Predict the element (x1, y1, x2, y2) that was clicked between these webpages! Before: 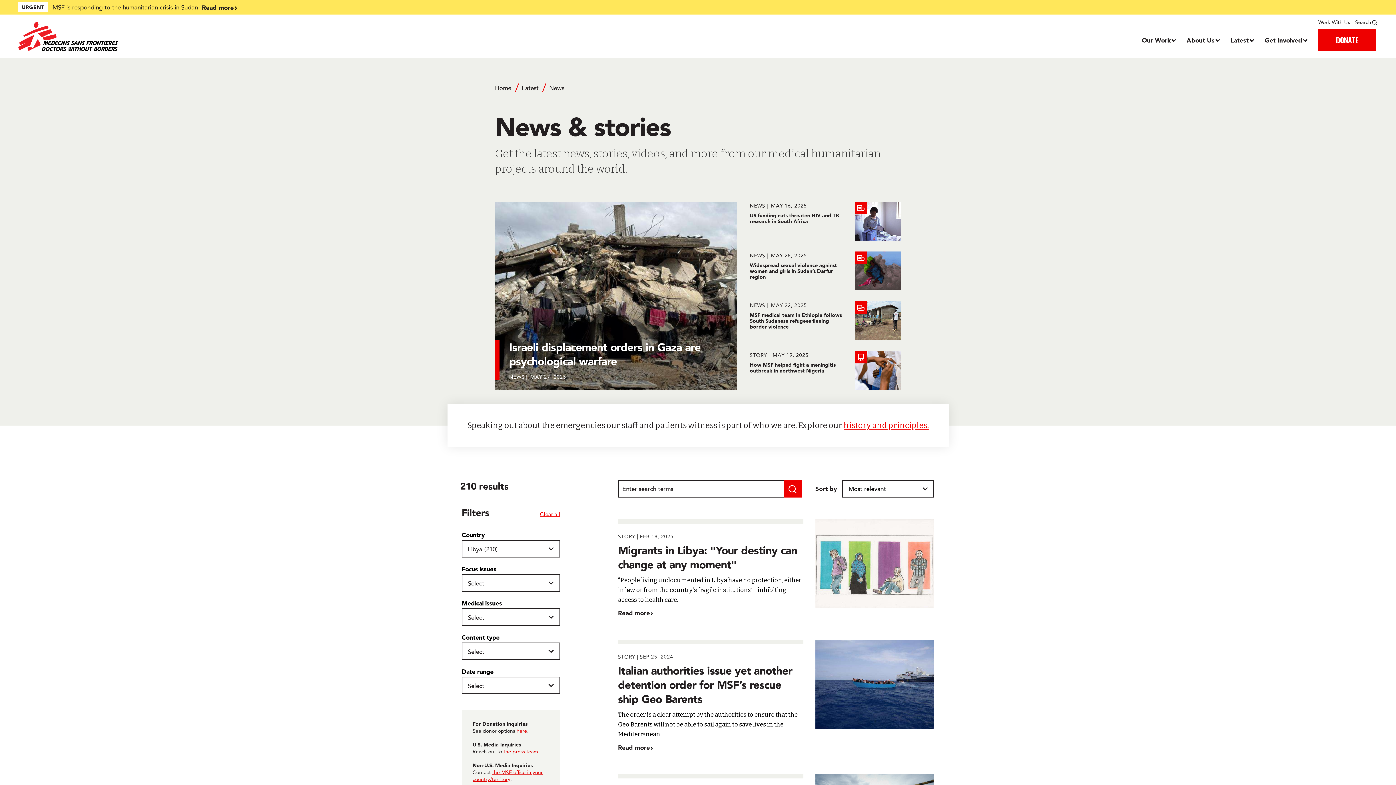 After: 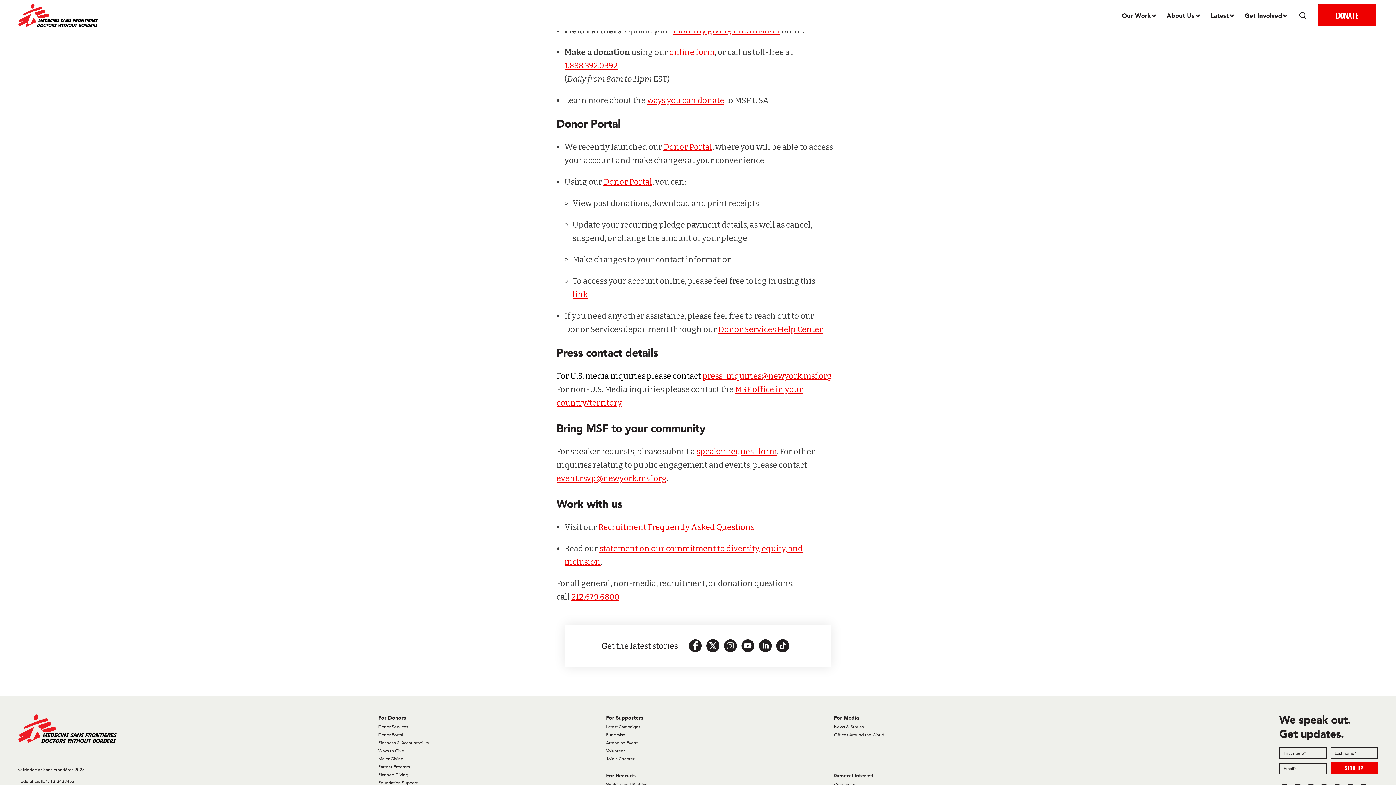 Action: bbox: (516, 728, 527, 734) label: here